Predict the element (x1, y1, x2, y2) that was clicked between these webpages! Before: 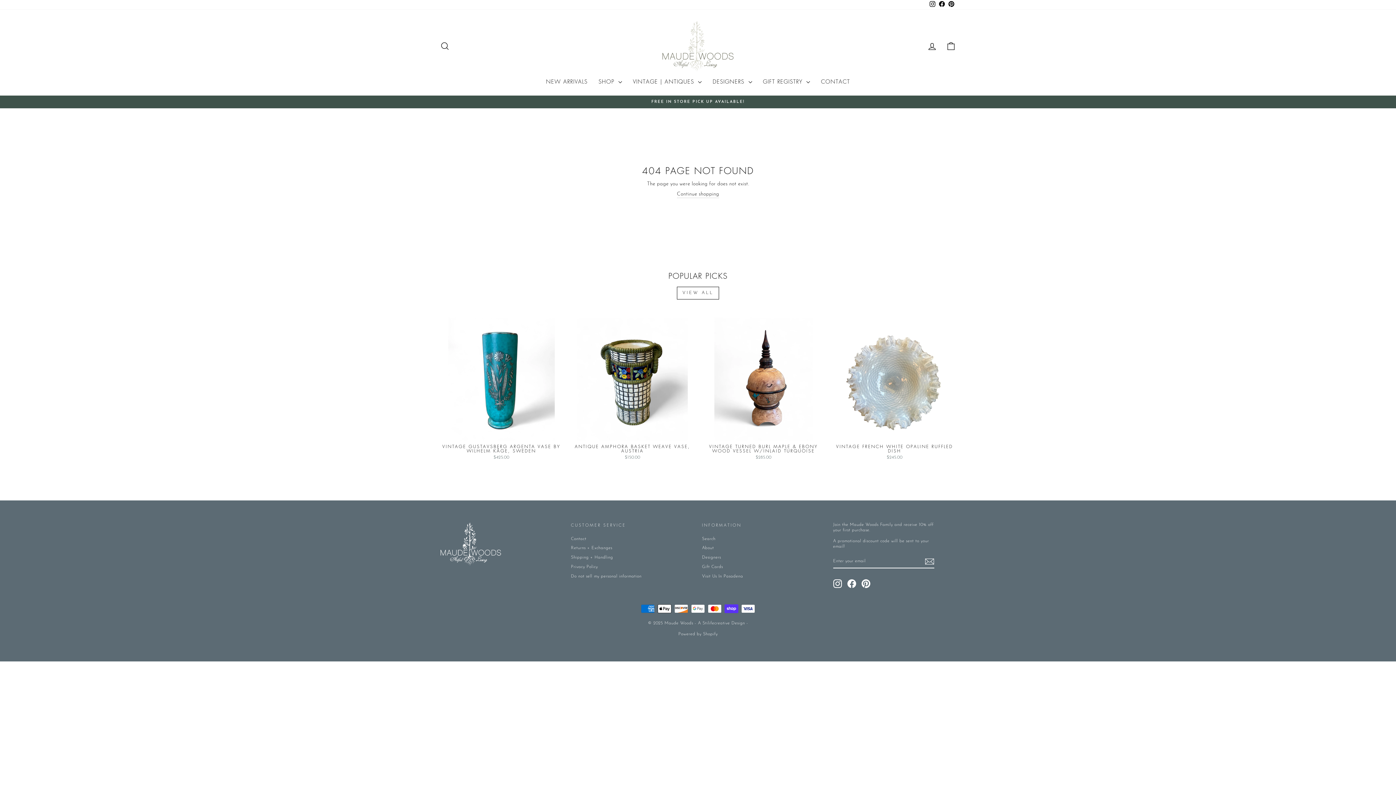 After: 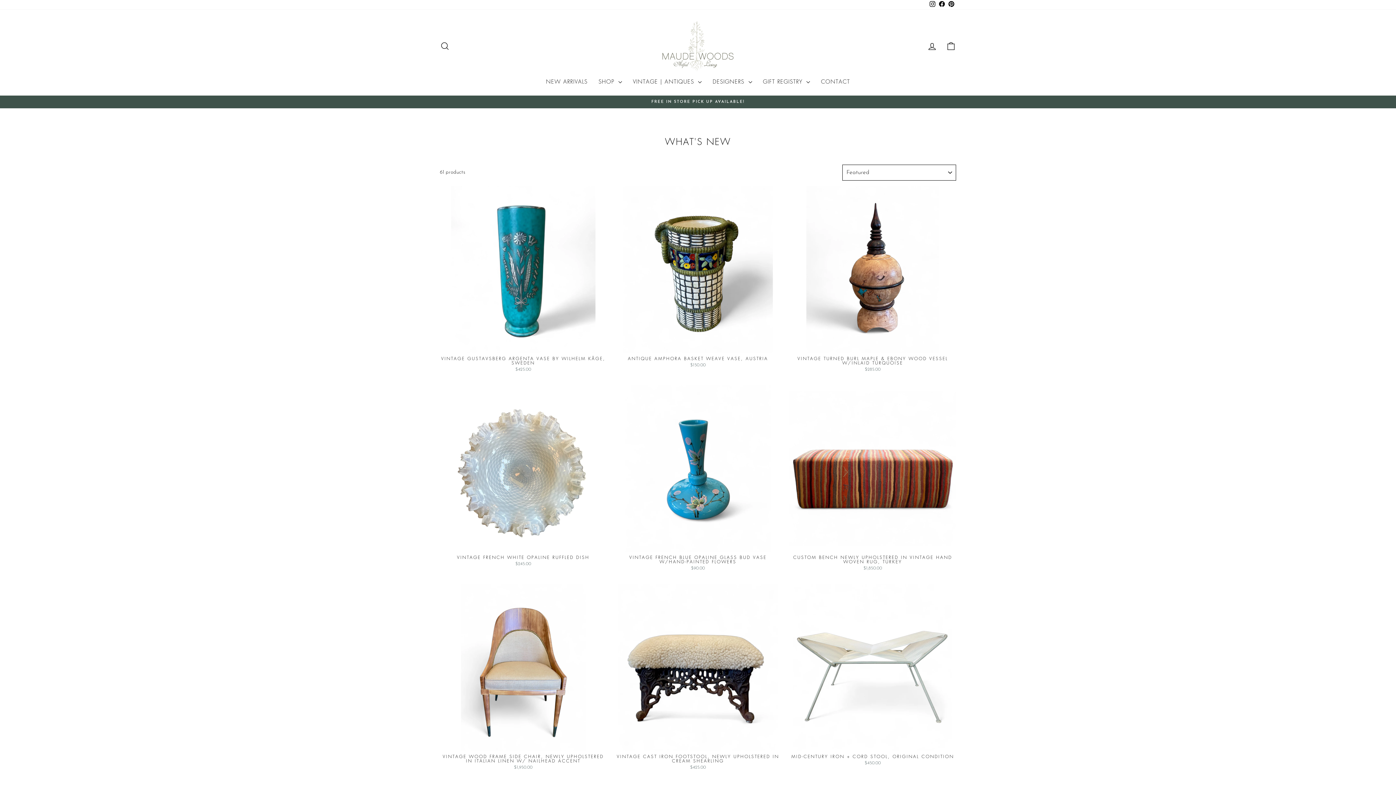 Action: bbox: (540, 75, 593, 88) label: NEW ARRIVALS